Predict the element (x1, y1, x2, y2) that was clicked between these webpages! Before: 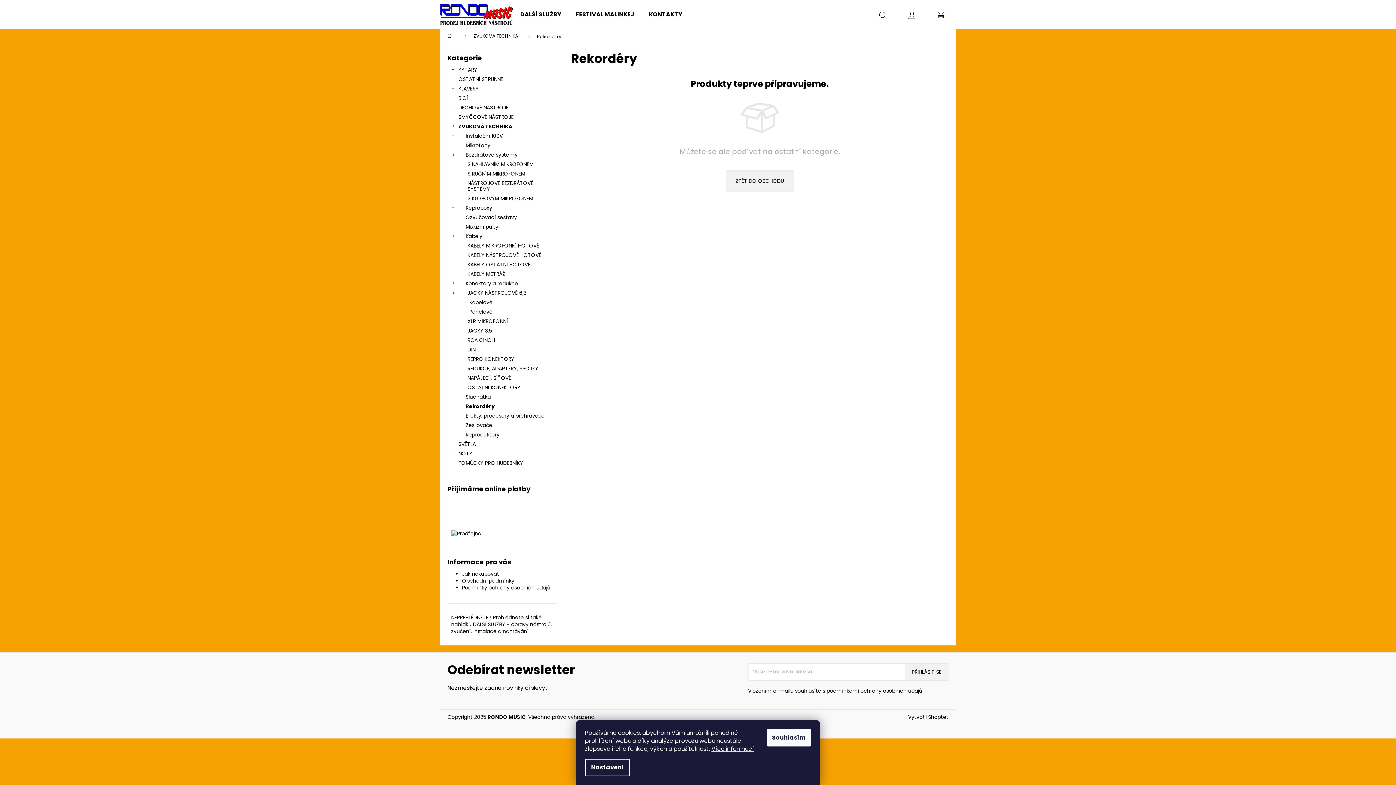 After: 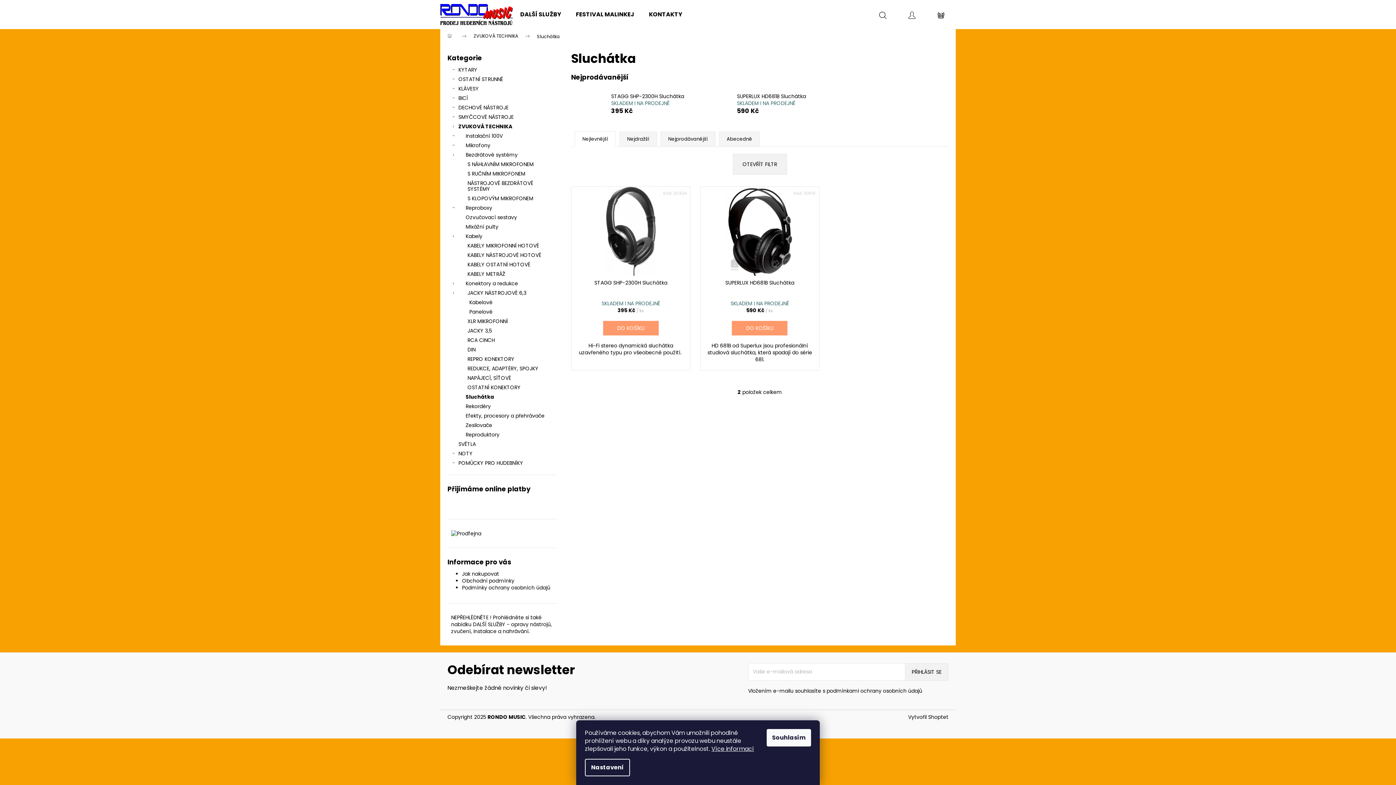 Action: bbox: (447, 392, 556, 401) label: Sluchátka